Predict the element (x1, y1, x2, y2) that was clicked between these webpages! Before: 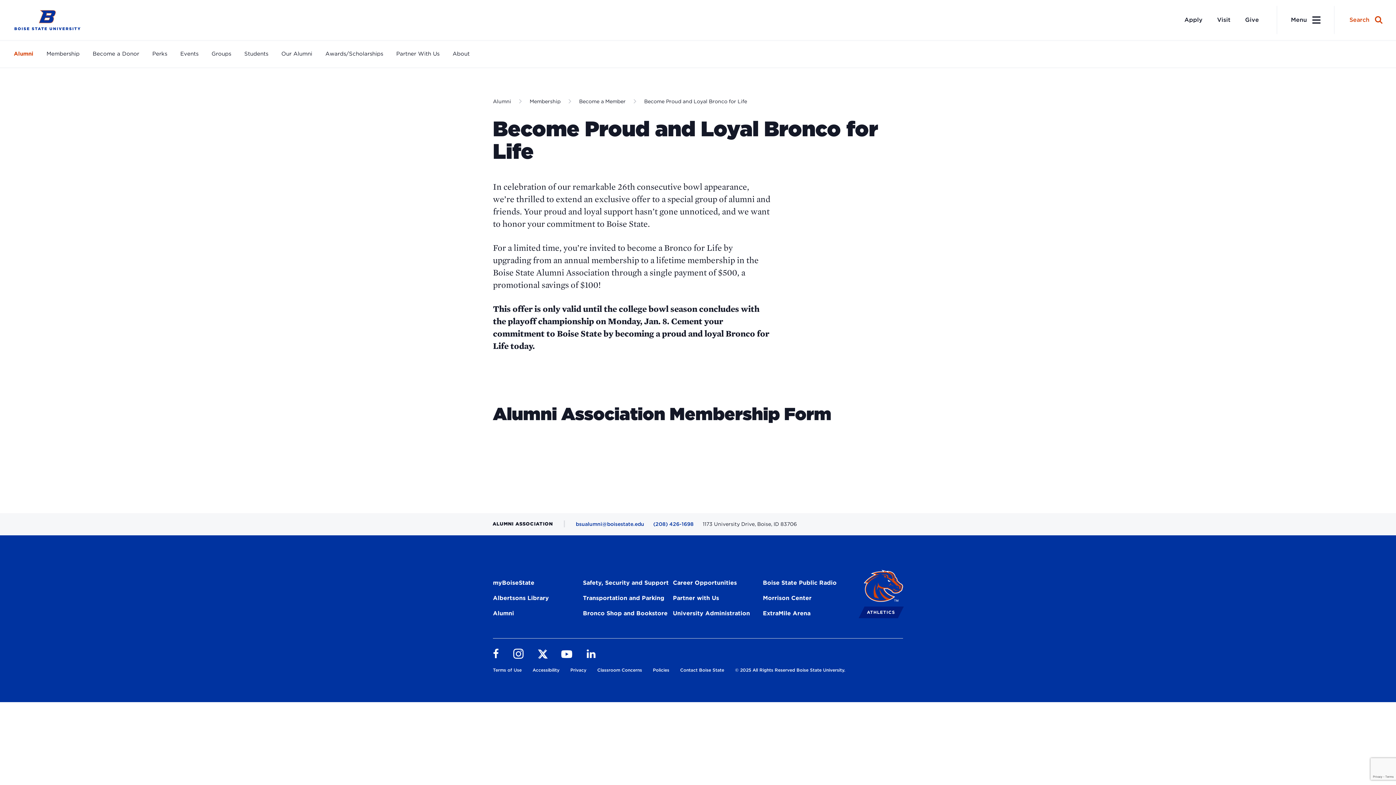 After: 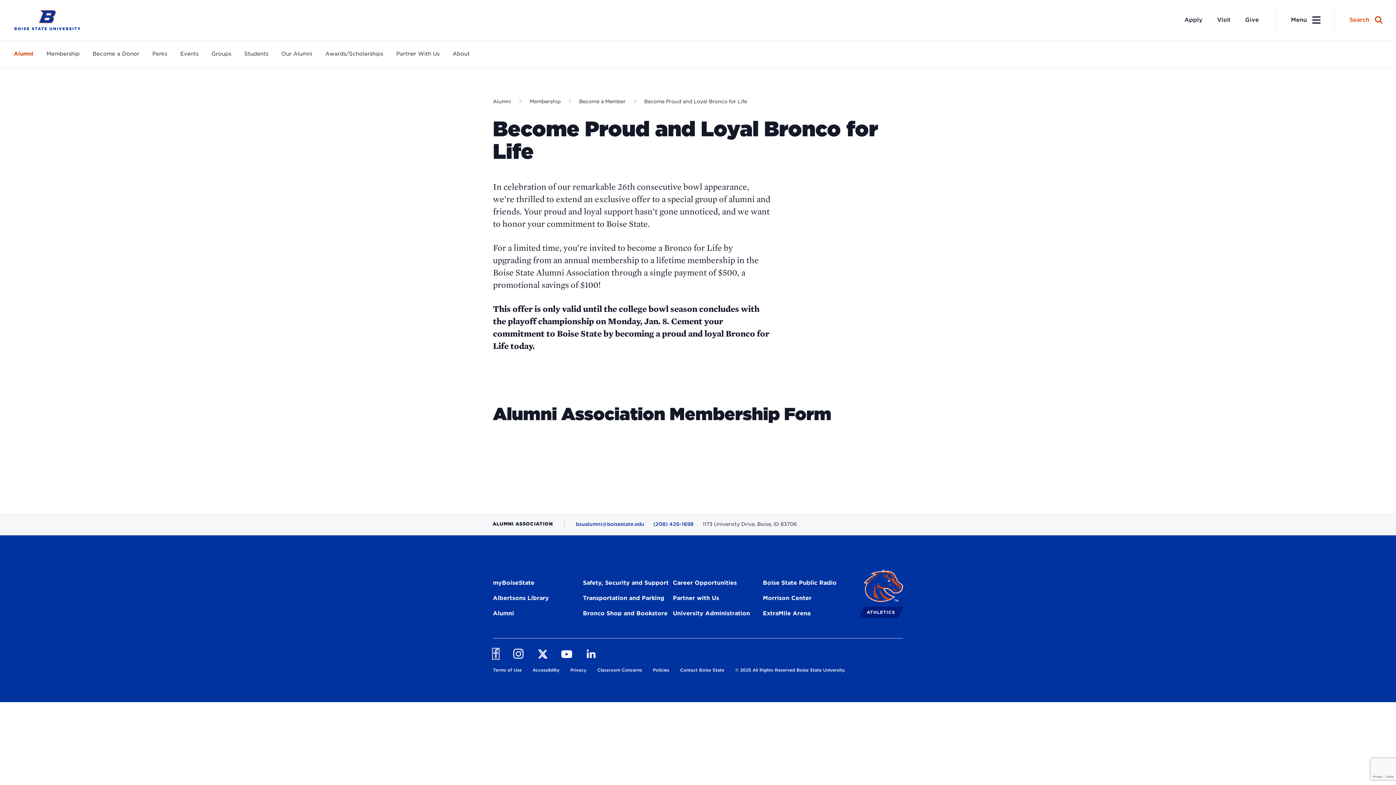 Action: bbox: (493, 649, 498, 659) label: Follow us on Facebook